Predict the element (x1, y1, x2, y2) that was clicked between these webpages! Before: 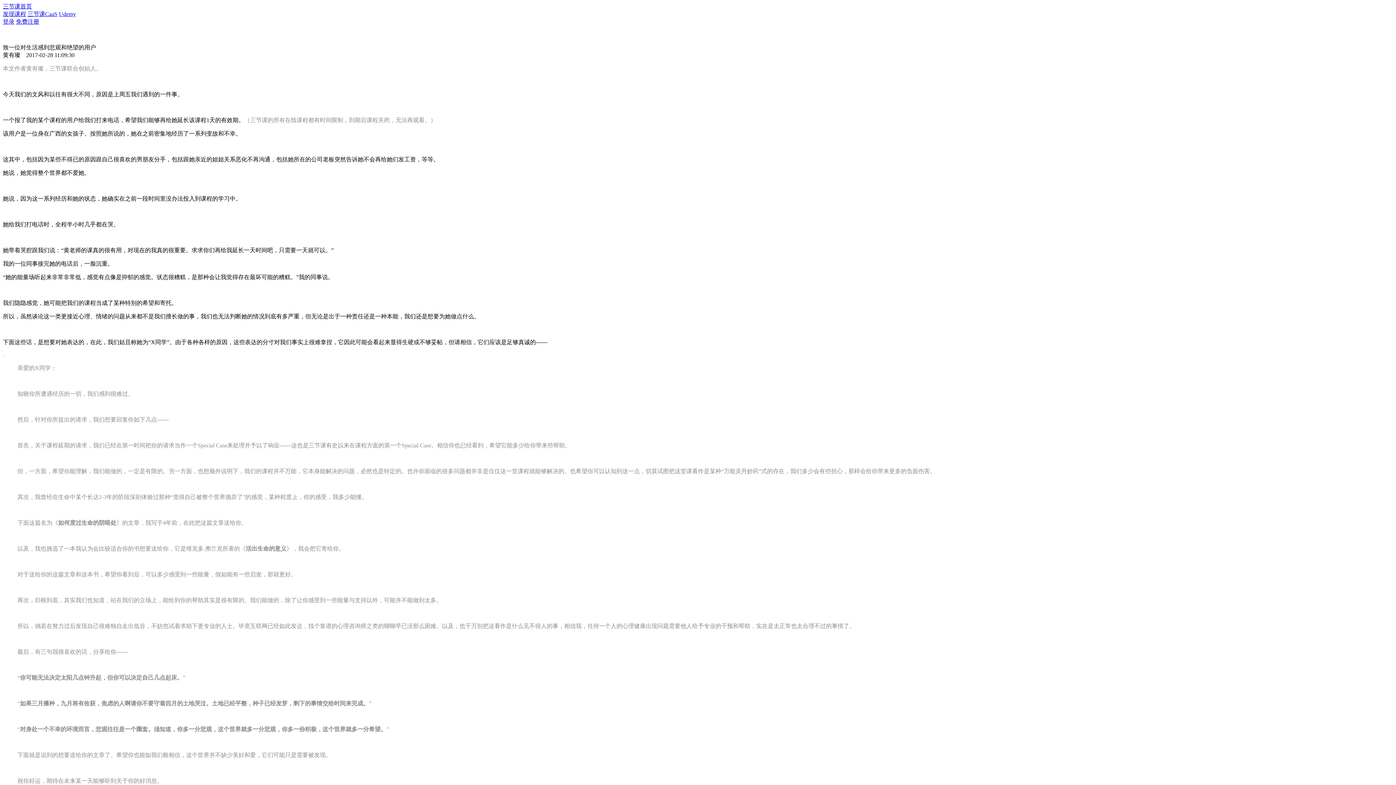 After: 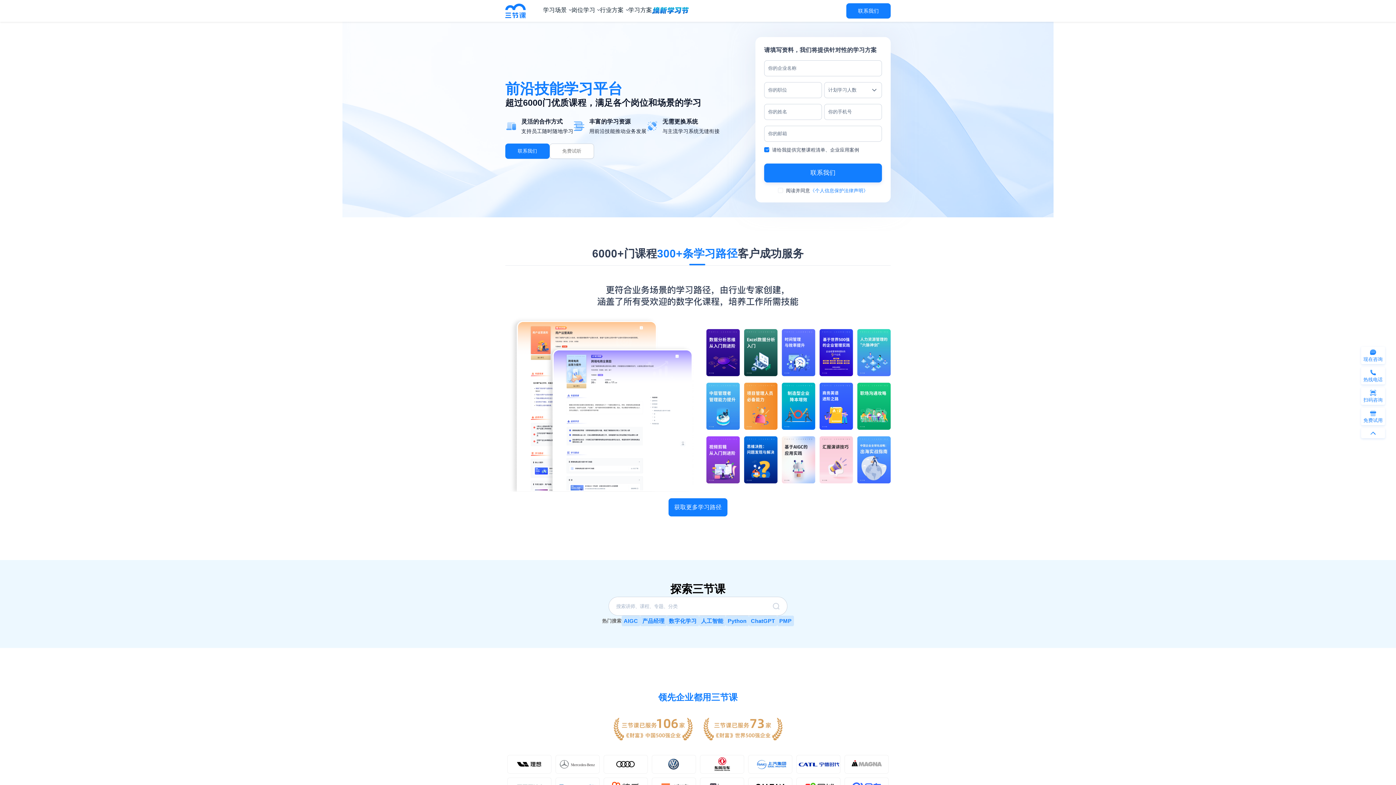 Action: label: 三节课CaaS bbox: (27, 10, 57, 17)